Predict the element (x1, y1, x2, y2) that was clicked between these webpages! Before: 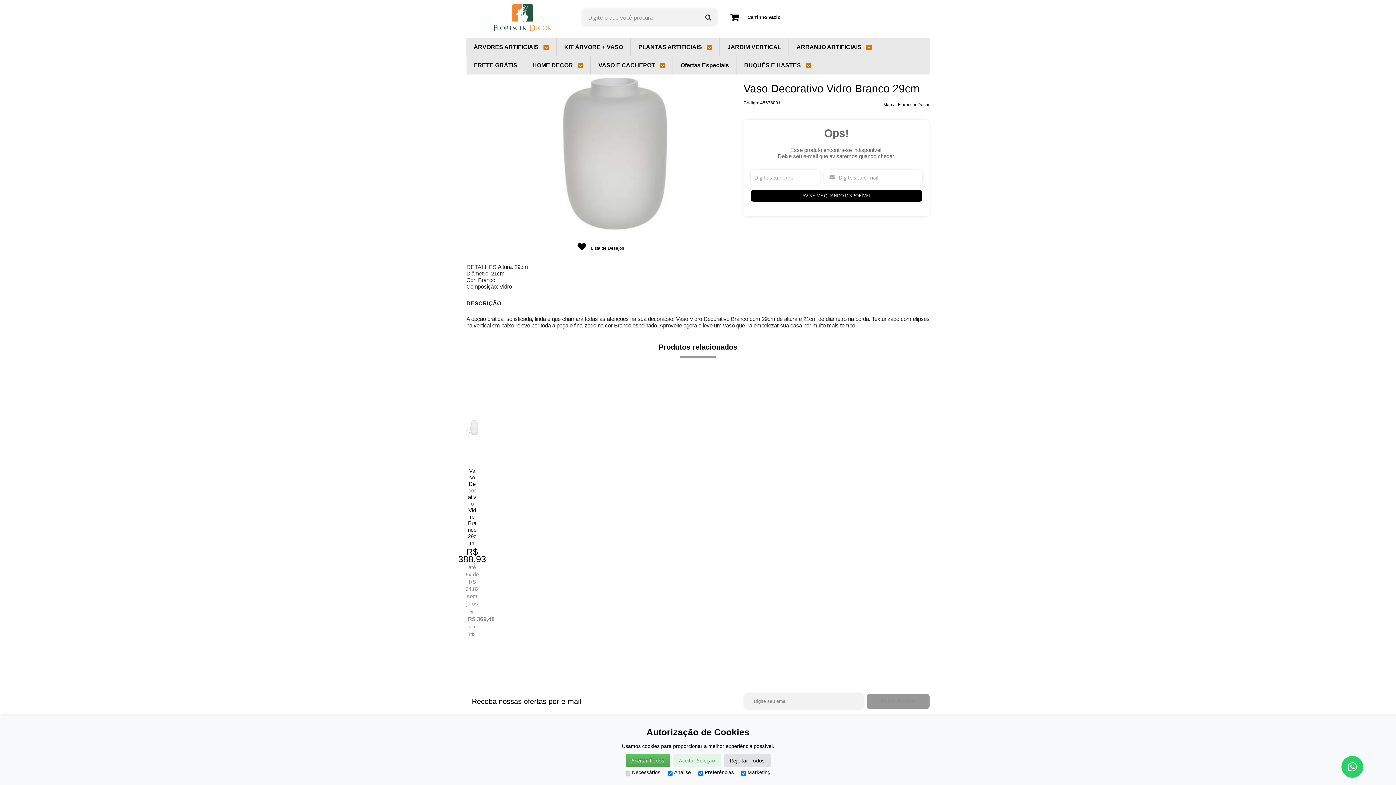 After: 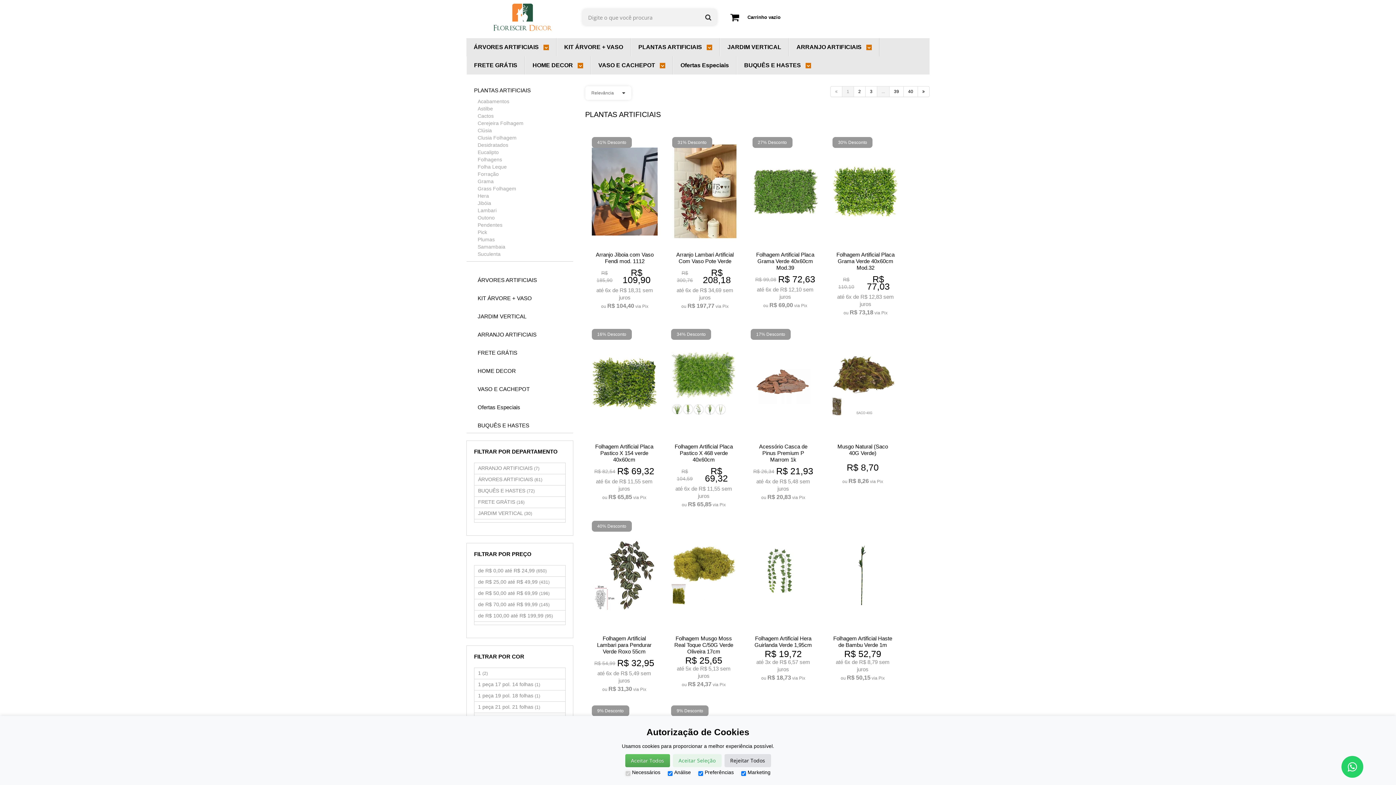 Action: bbox: (638, 38, 712, 56) label: PLANTAS ARTIFICIAIS 